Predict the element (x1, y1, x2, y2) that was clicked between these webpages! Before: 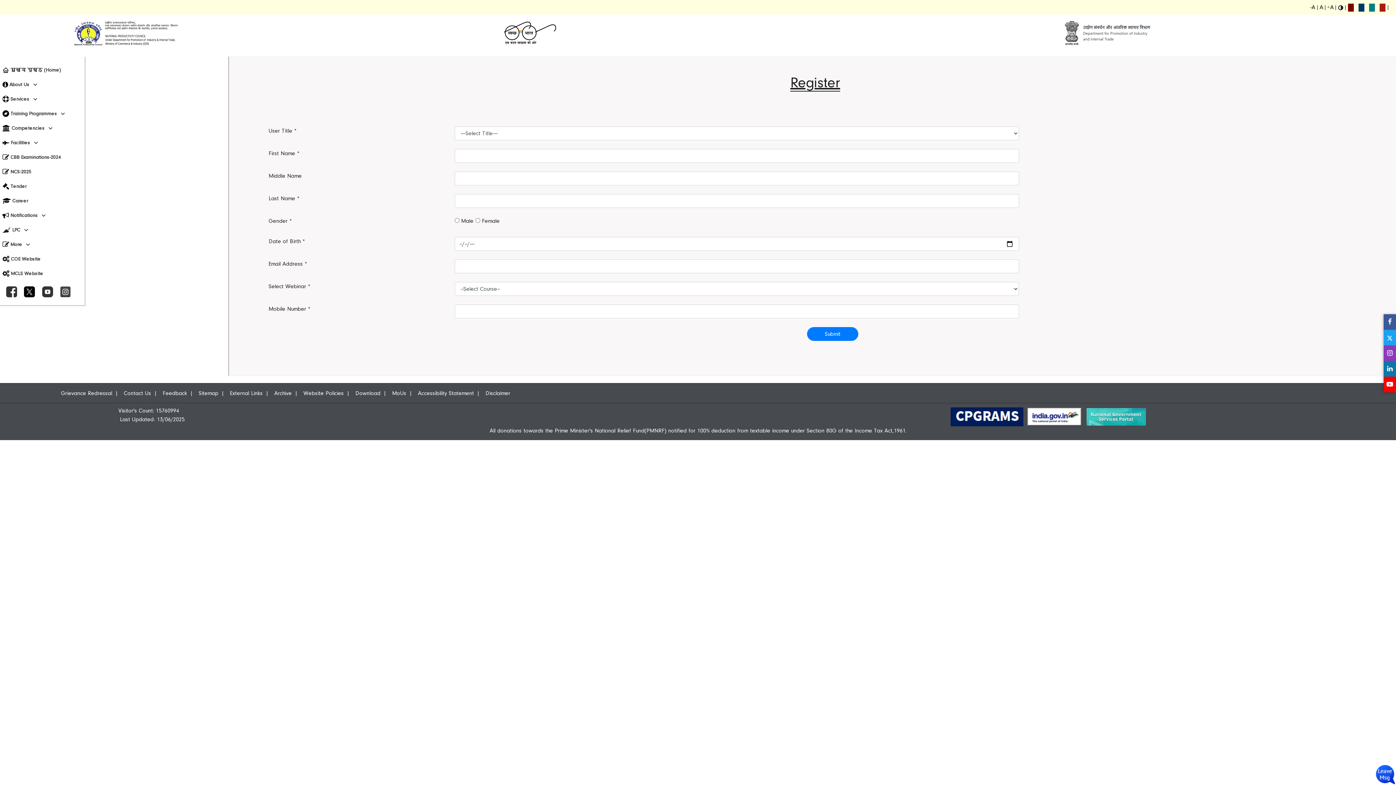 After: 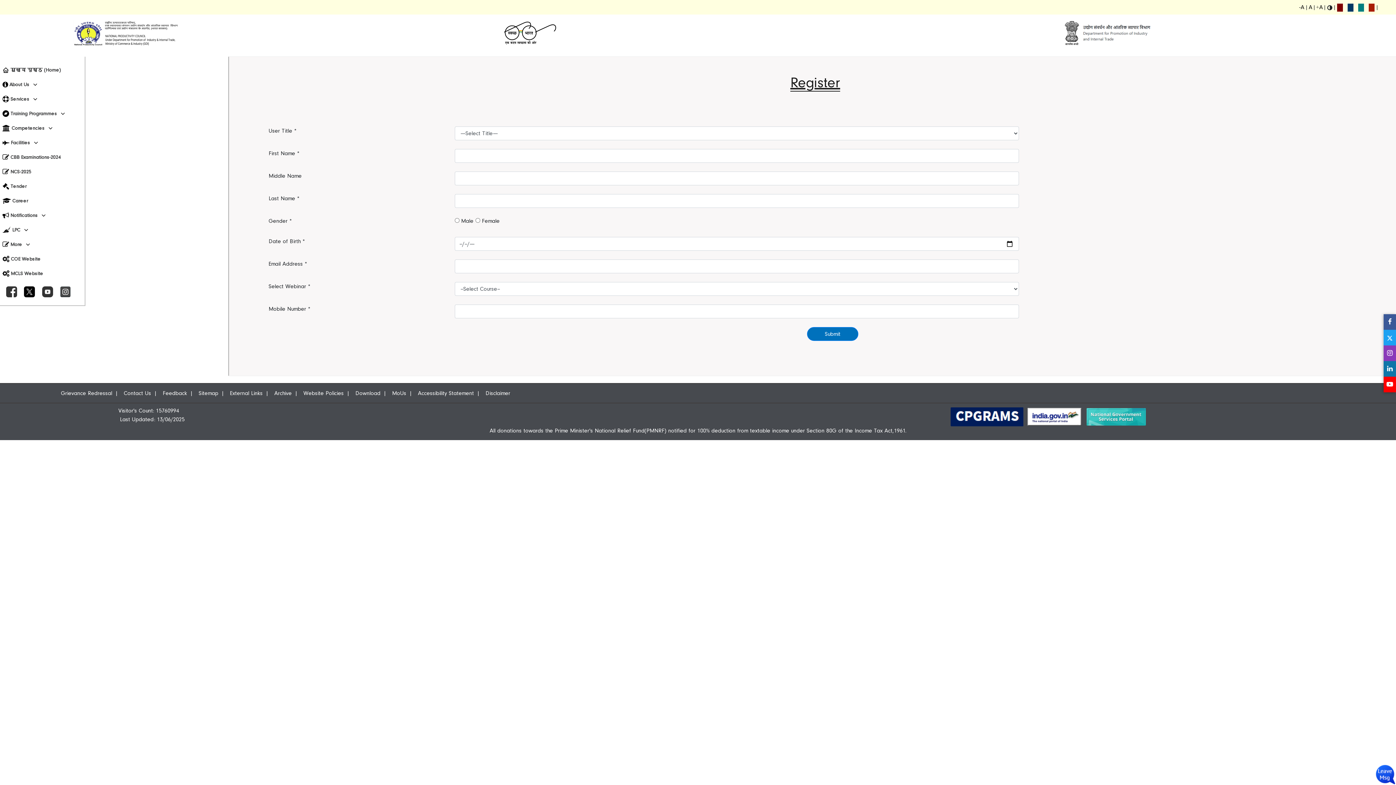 Action: bbox: (1380, 3, 1385, 11)